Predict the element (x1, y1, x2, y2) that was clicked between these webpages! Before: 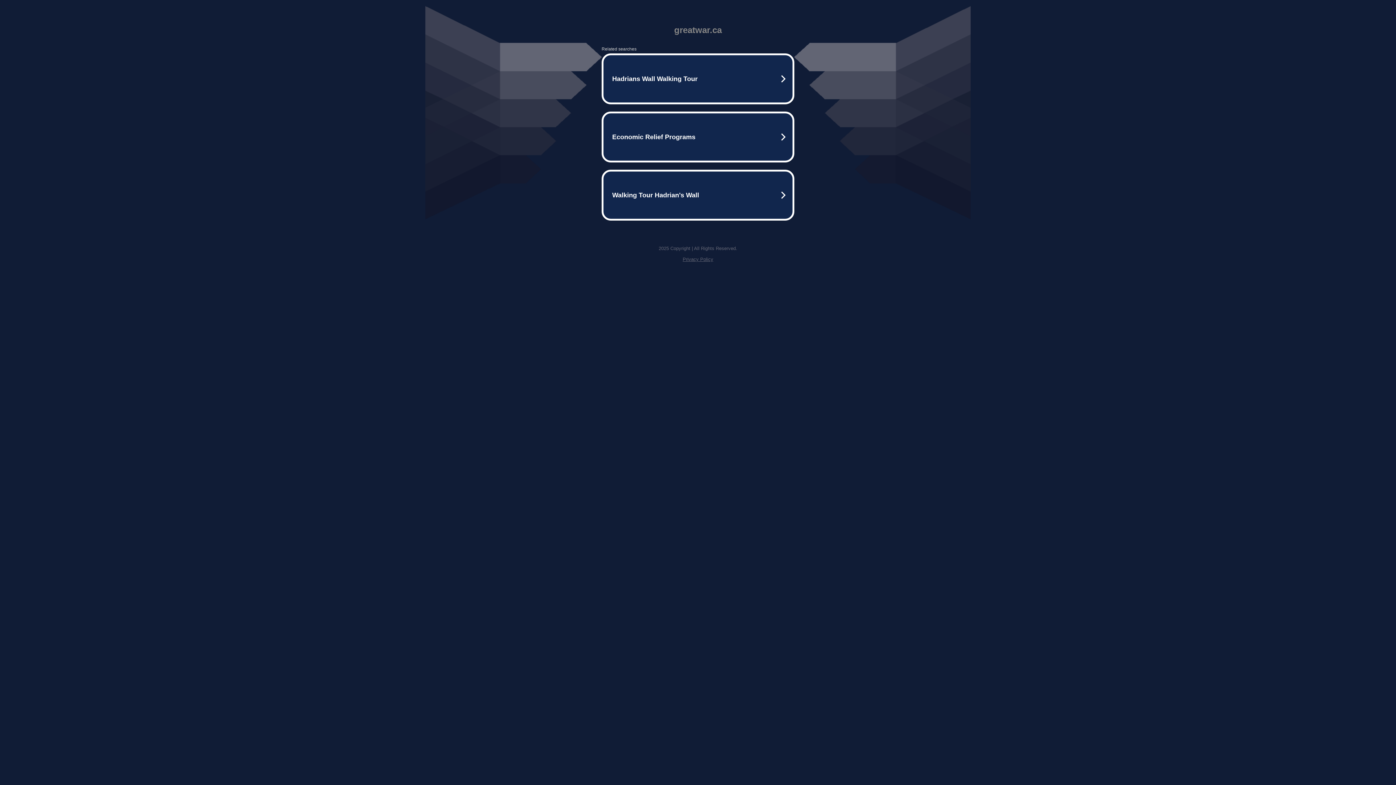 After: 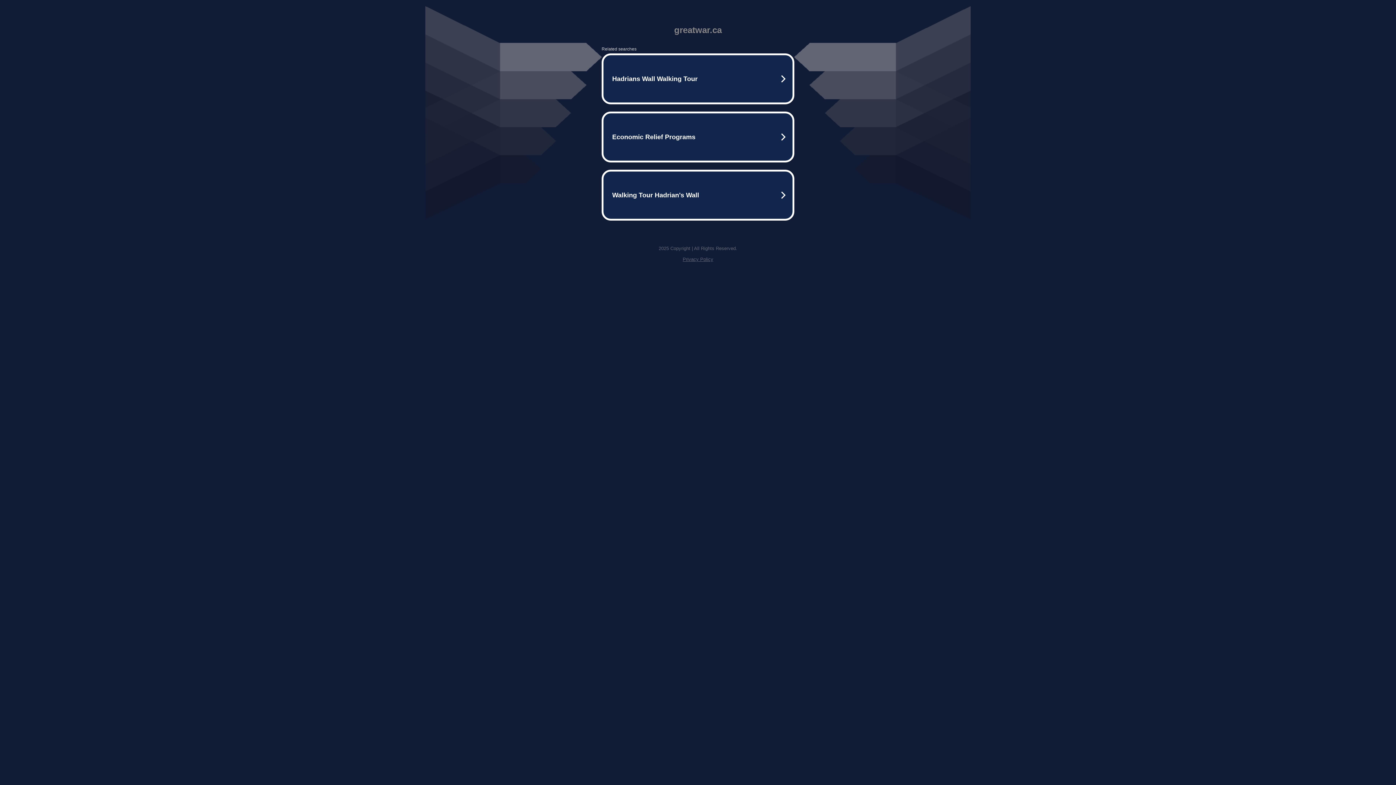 Action: bbox: (682, 256, 713, 262) label: Privacy Policy